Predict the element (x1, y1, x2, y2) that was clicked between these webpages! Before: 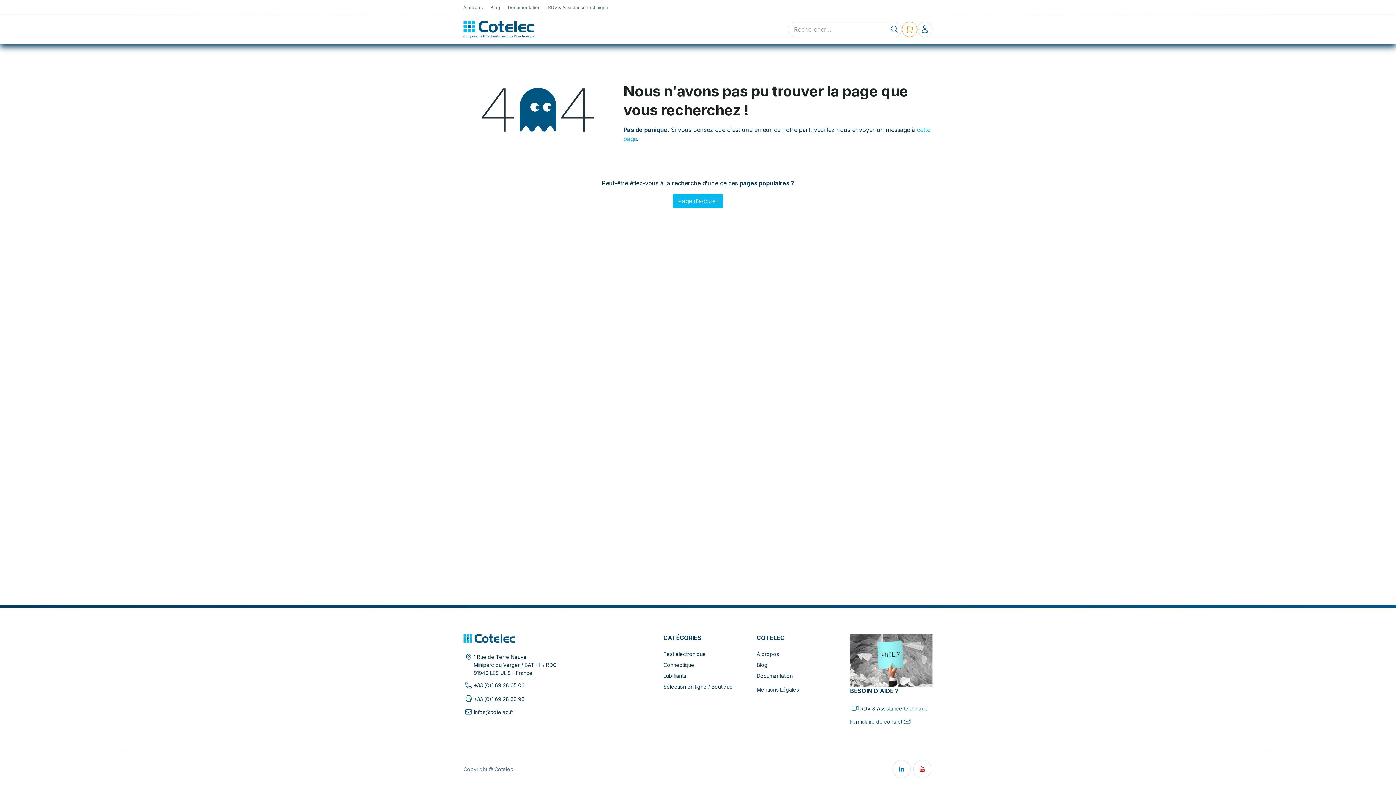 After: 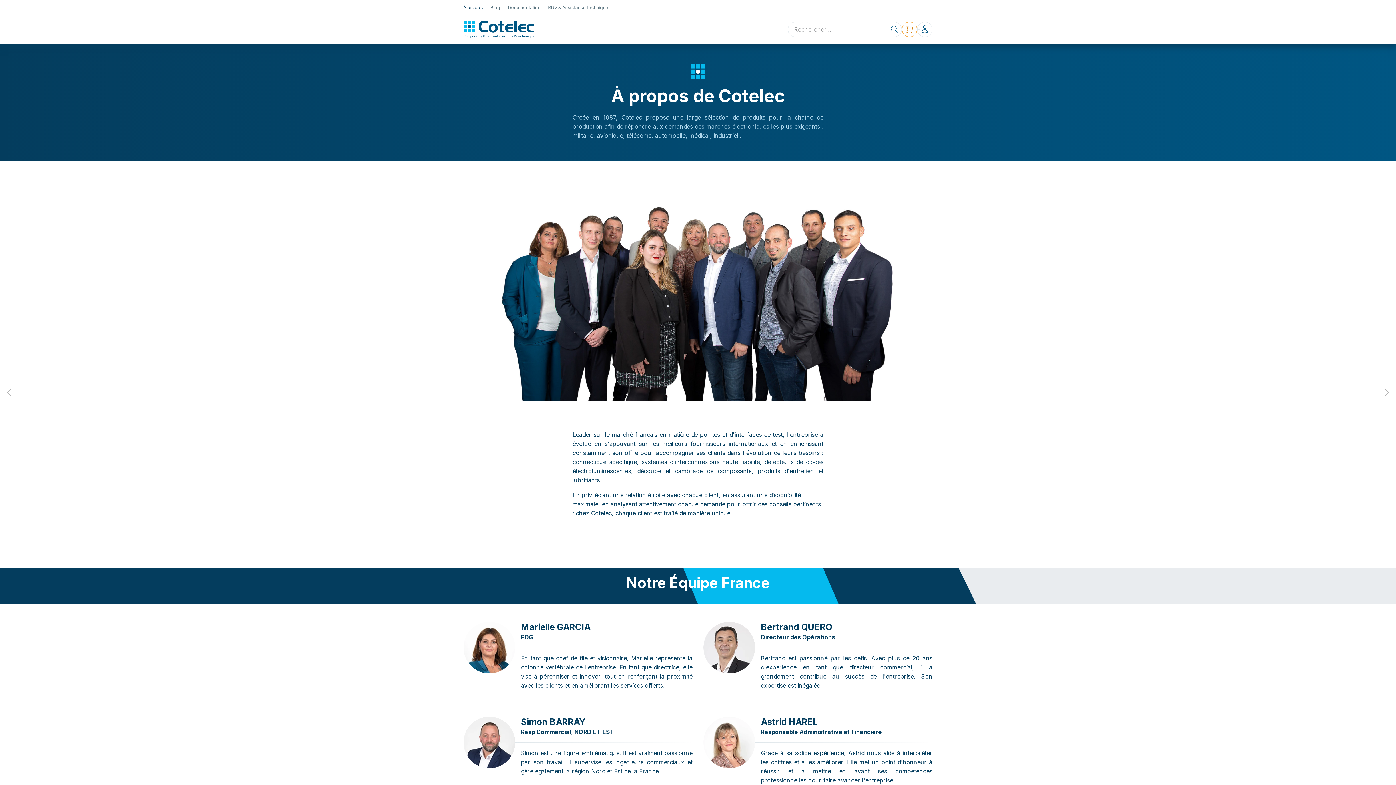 Action: bbox: (459, 1, 486, 13) label: À propos